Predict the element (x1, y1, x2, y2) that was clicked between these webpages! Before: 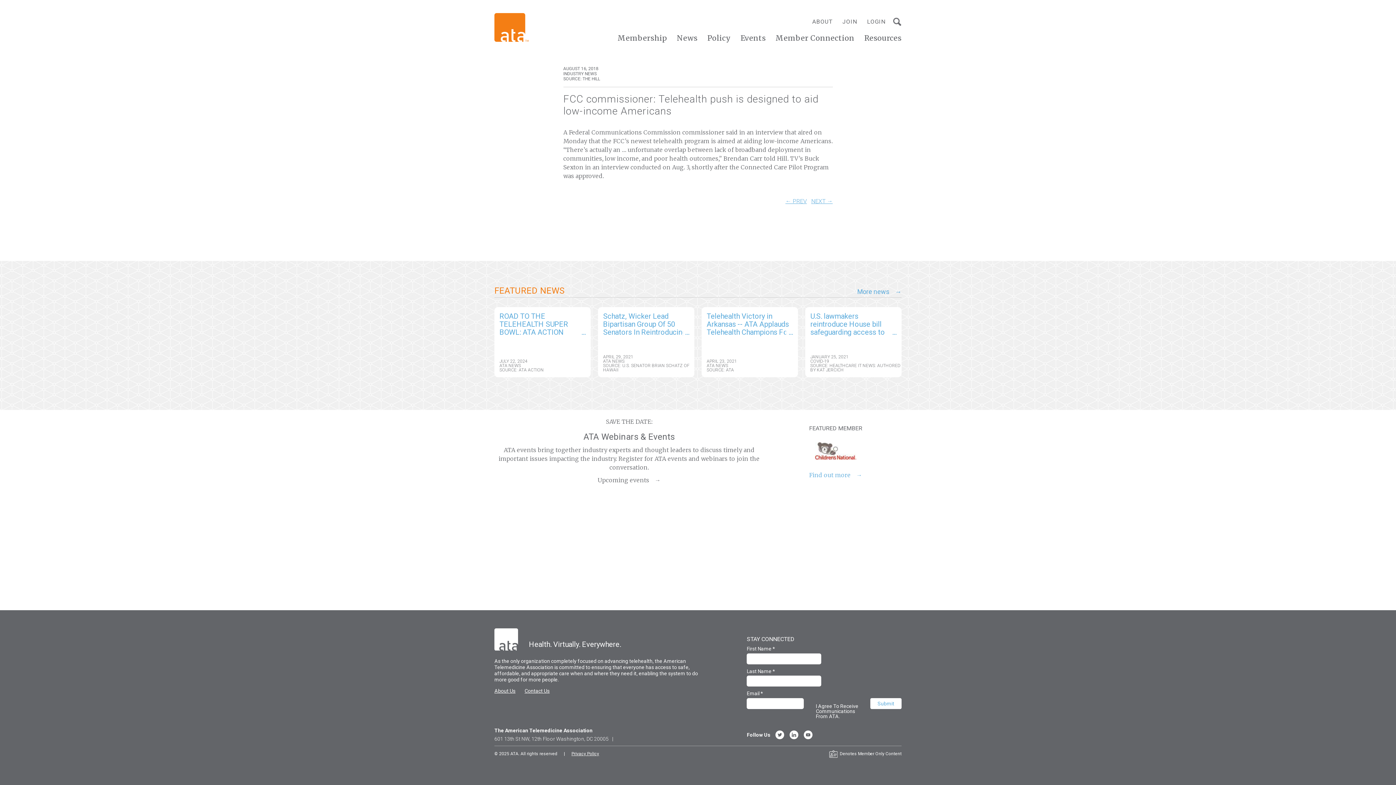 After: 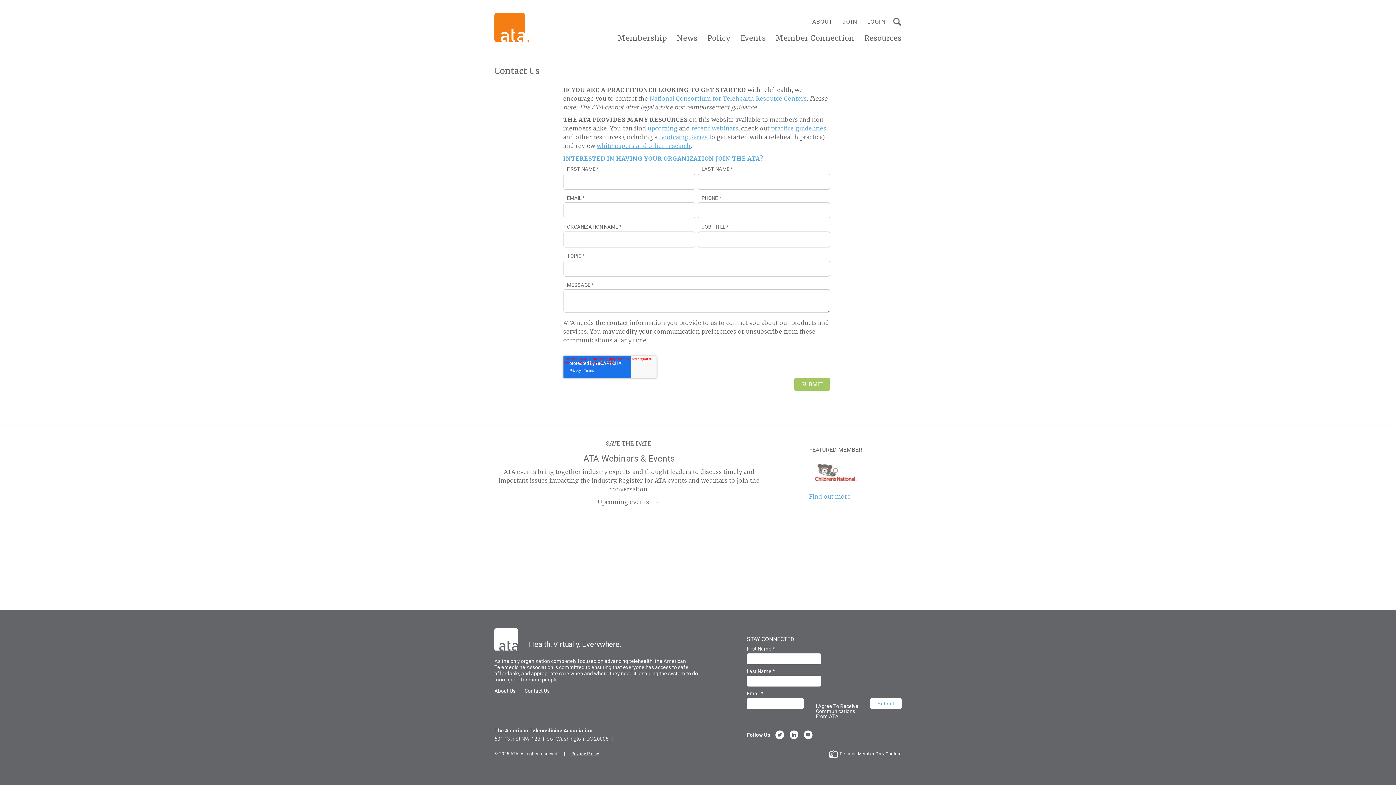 Action: label: Contact Us bbox: (524, 688, 549, 694)